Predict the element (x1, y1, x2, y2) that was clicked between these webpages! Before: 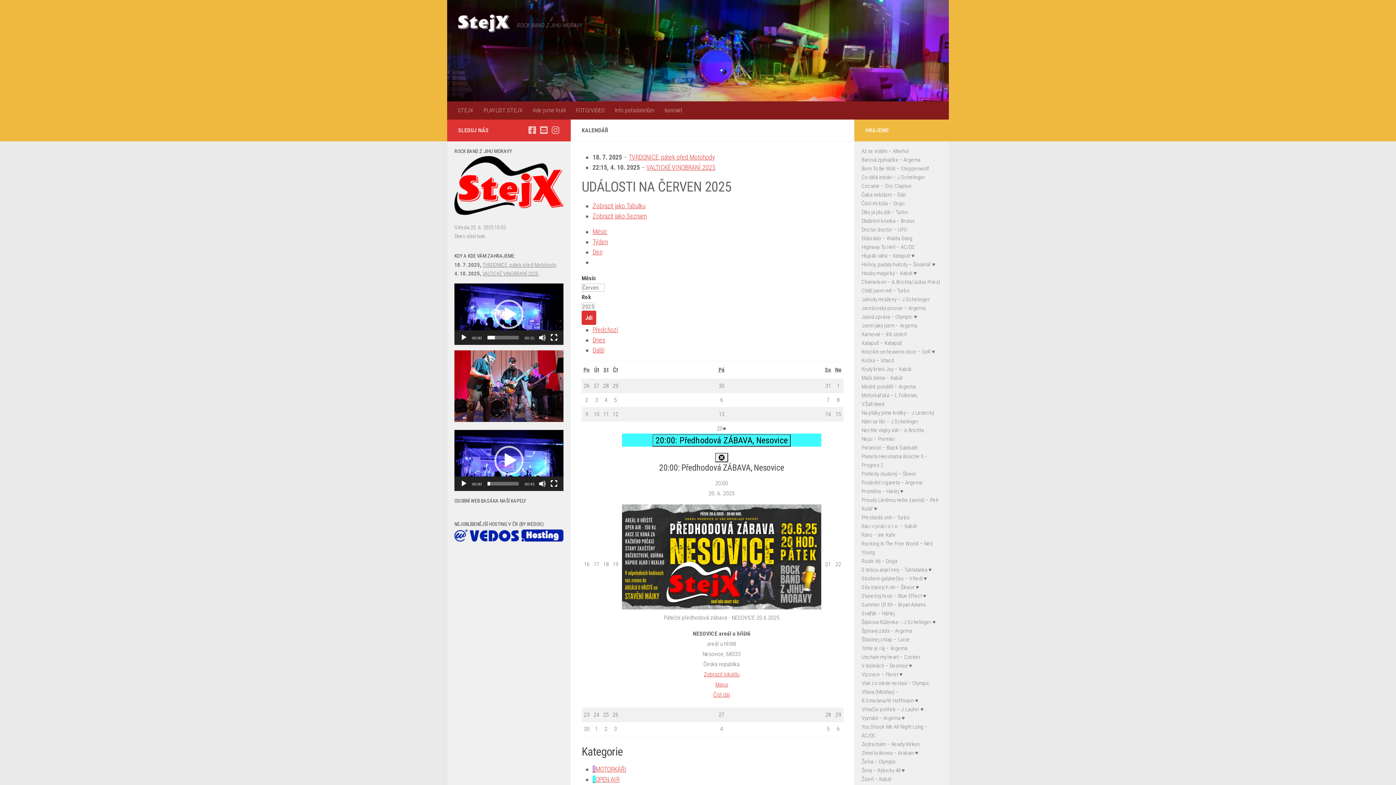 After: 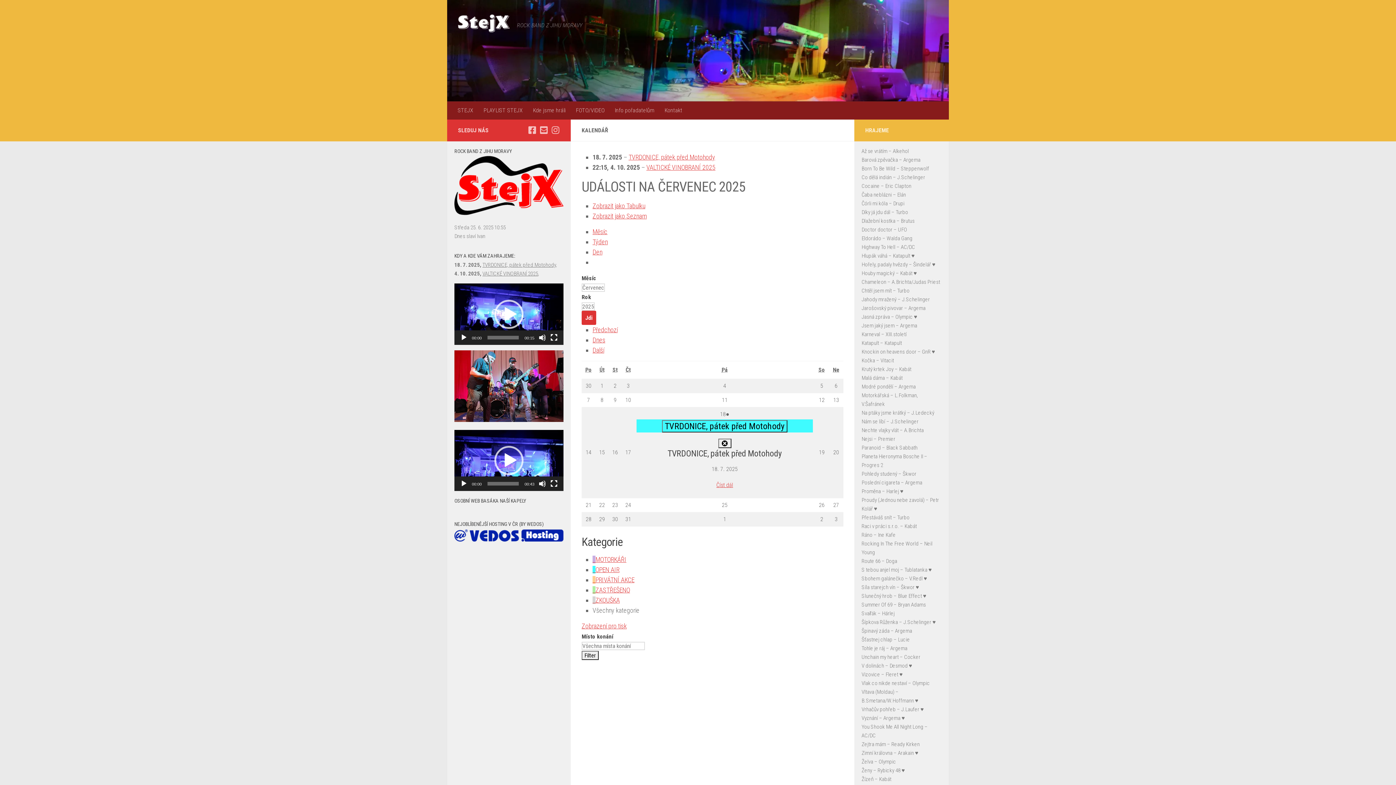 Action: bbox: (592, 346, 604, 354) label: Další